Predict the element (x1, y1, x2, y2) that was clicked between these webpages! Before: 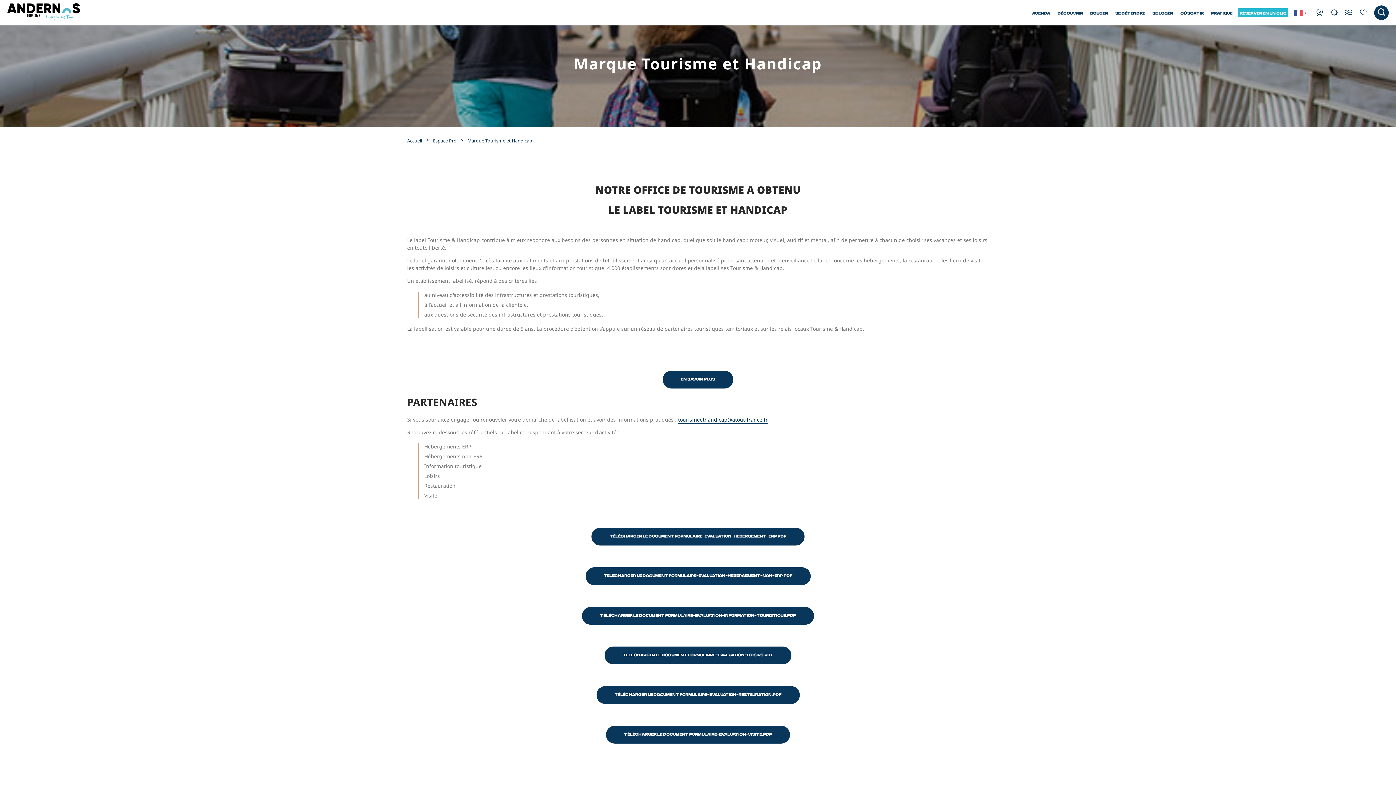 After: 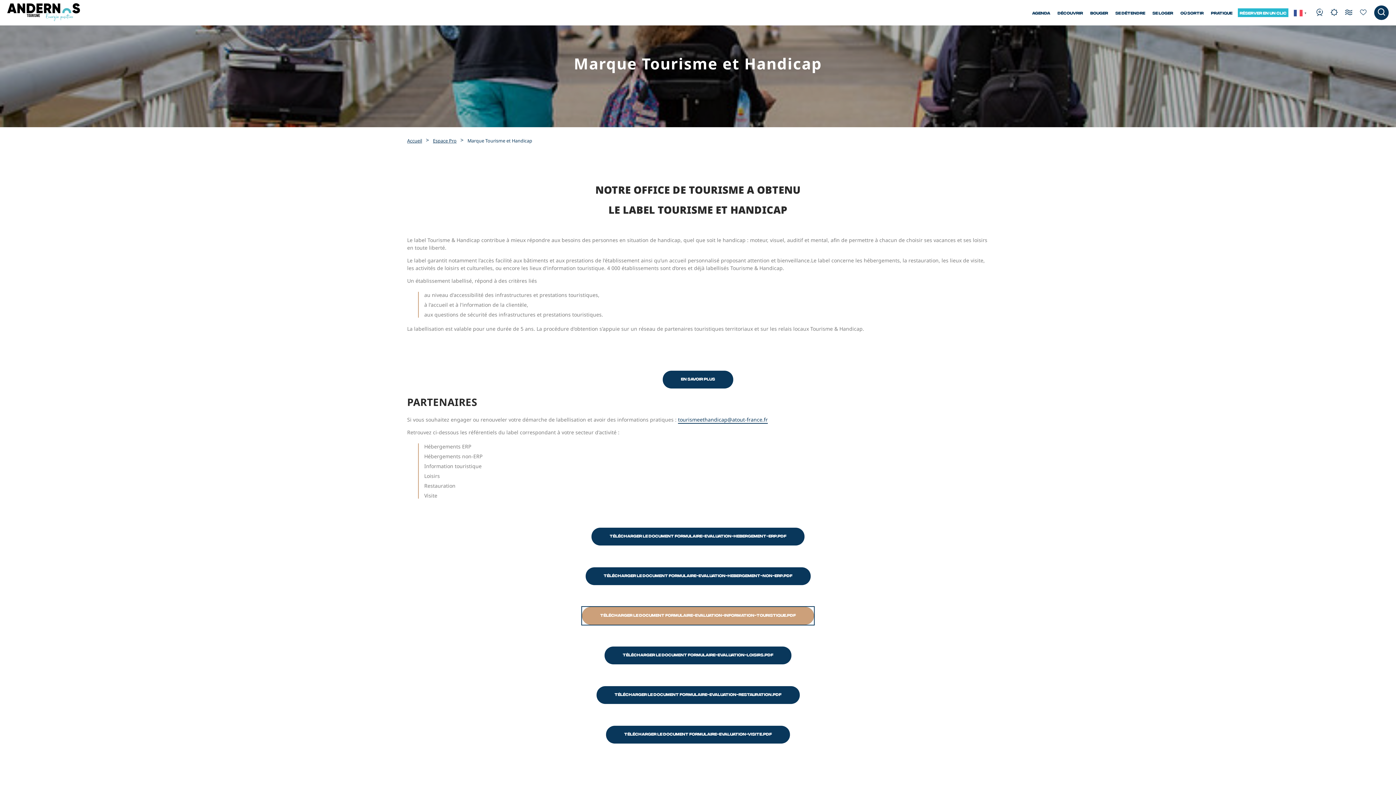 Action: label: Télécharger le document formulaire-evaluation-information-touristique.pdf bbox: (582, 607, 814, 625)